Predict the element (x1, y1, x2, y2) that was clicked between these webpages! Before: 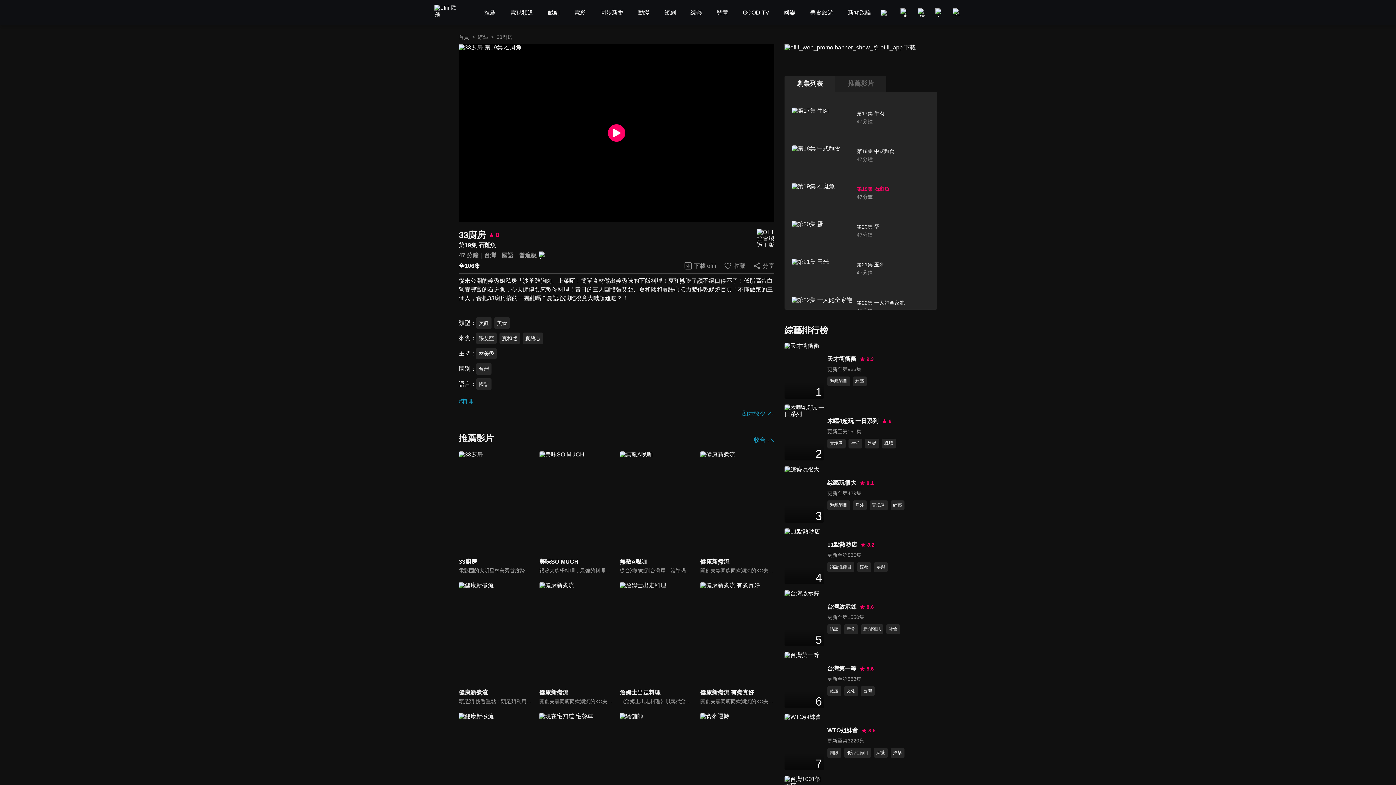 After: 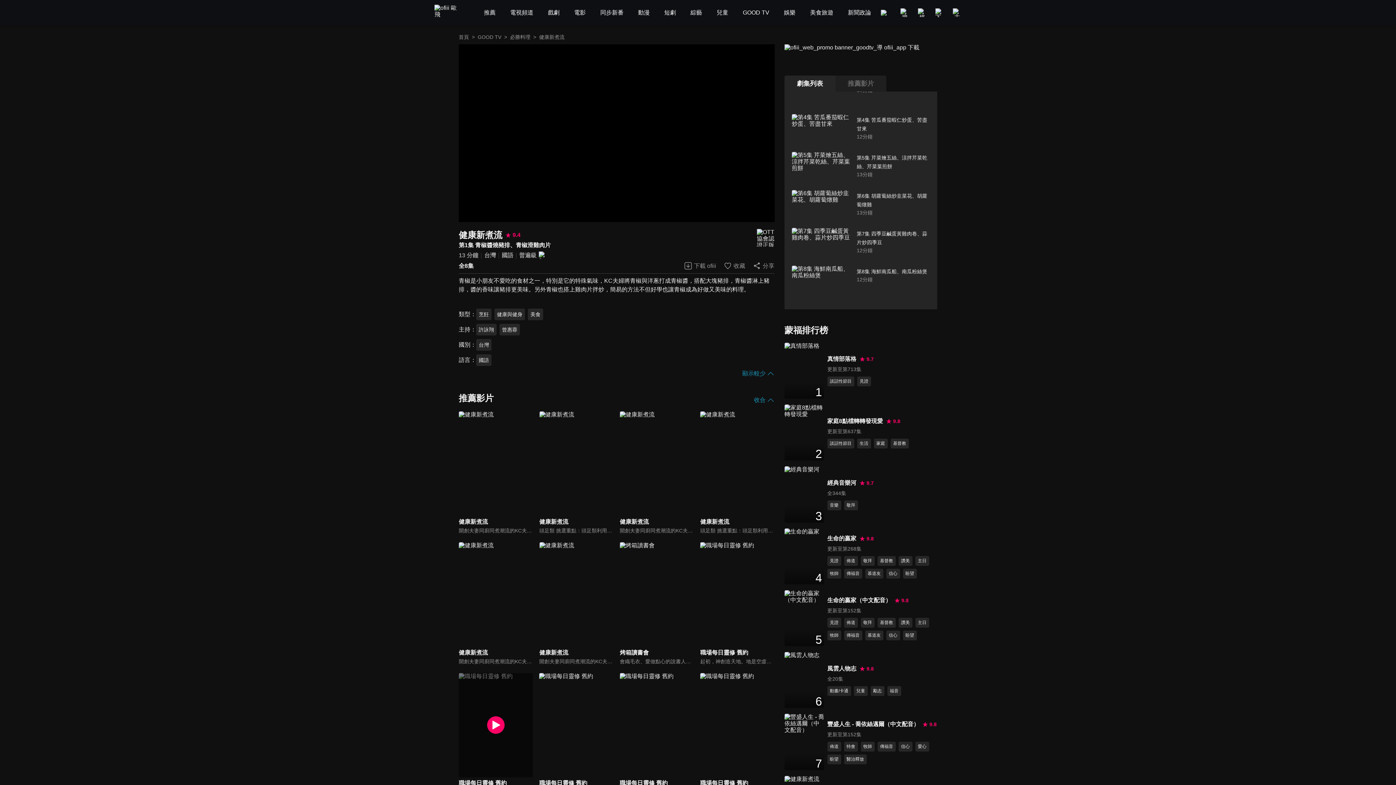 Action: bbox: (458, 713, 533, 836) label: 健康新煮流

頭足類 挑選重點：頭足類利用清洗時去除內臟可以降低膽固醇的攝取。挑選雙眼清澈明亮，眼球稍微凸出，肉質結實有彈性為佳。身體具透明感，觸腕或是吸盤一碰到活體就會吸附住便是新鮮的。